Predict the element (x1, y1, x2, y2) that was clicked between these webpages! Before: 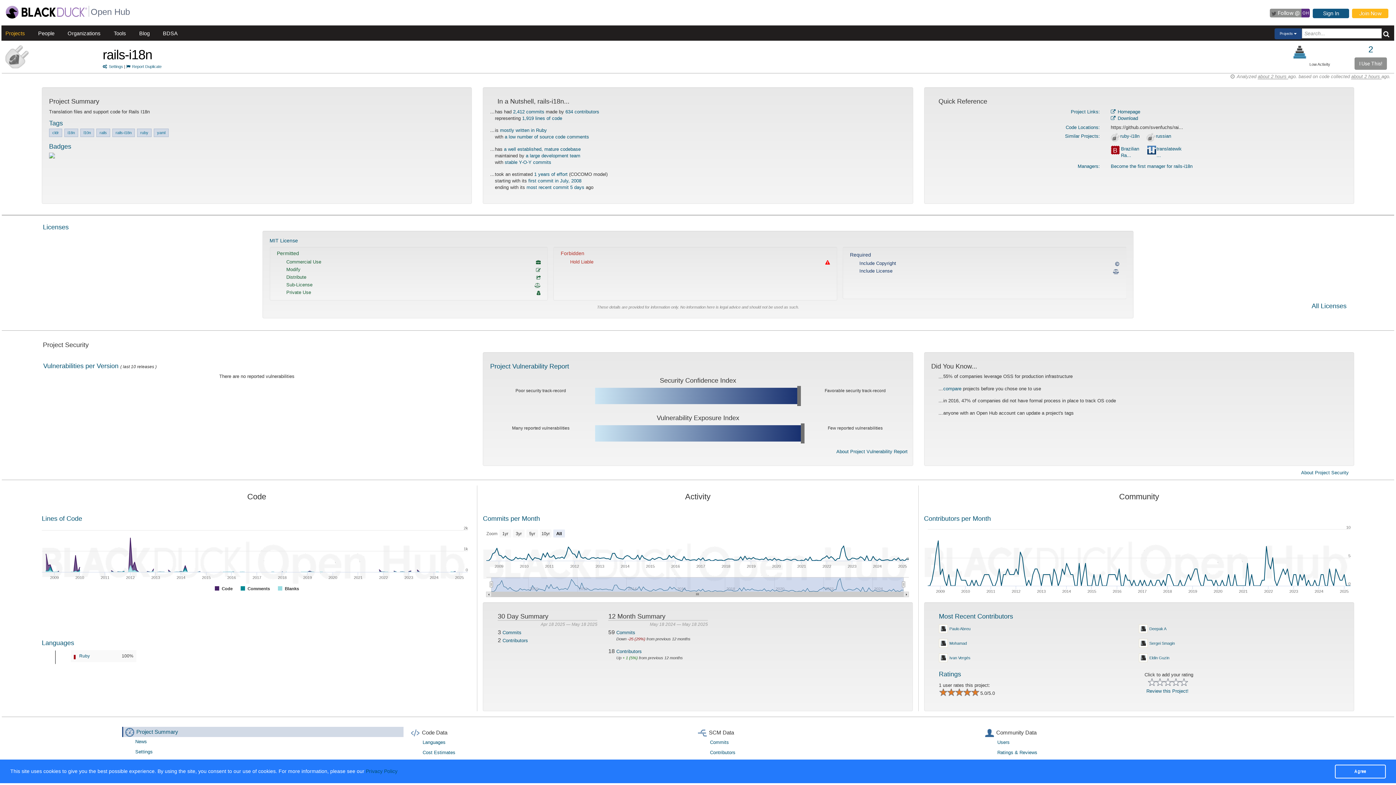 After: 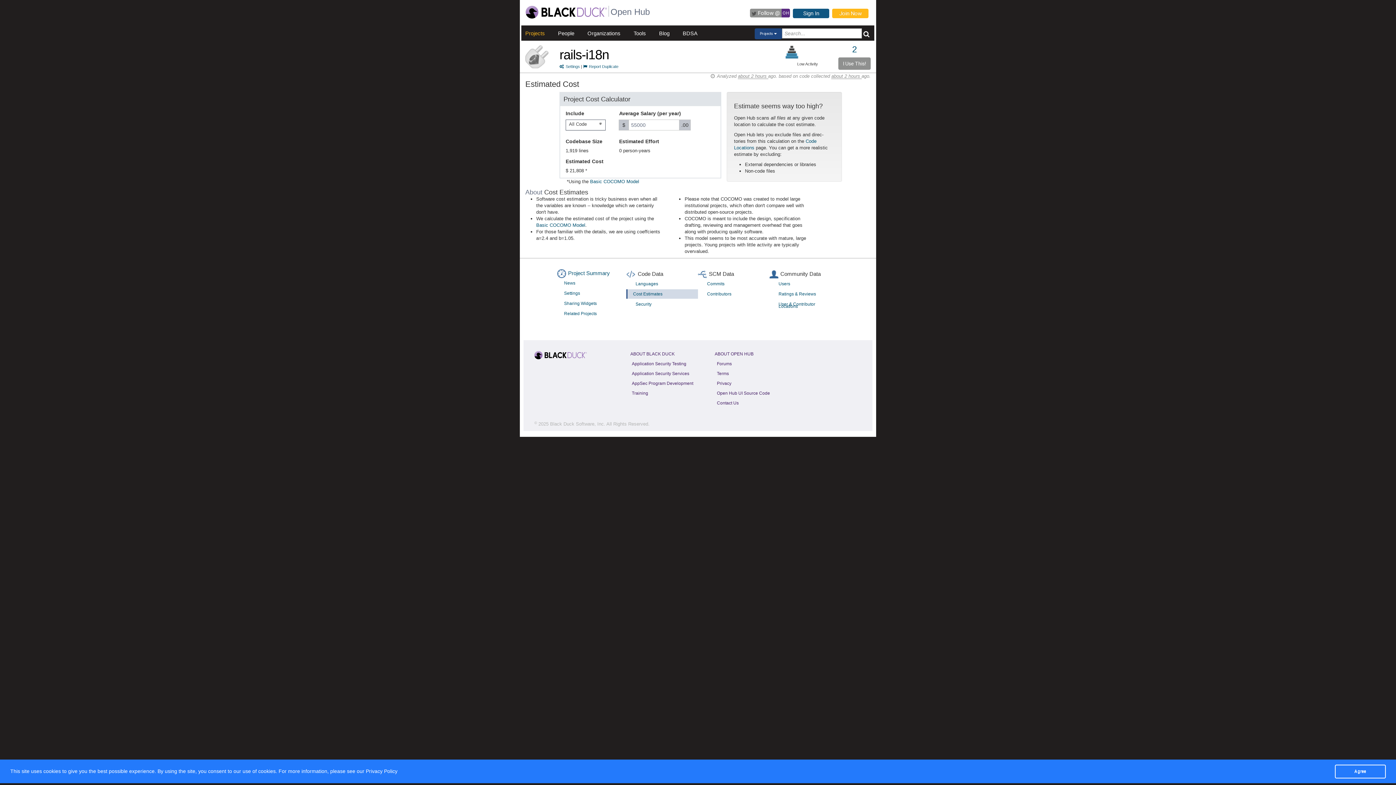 Action: bbox: (534, 171, 567, 177) label: 1 years of effort